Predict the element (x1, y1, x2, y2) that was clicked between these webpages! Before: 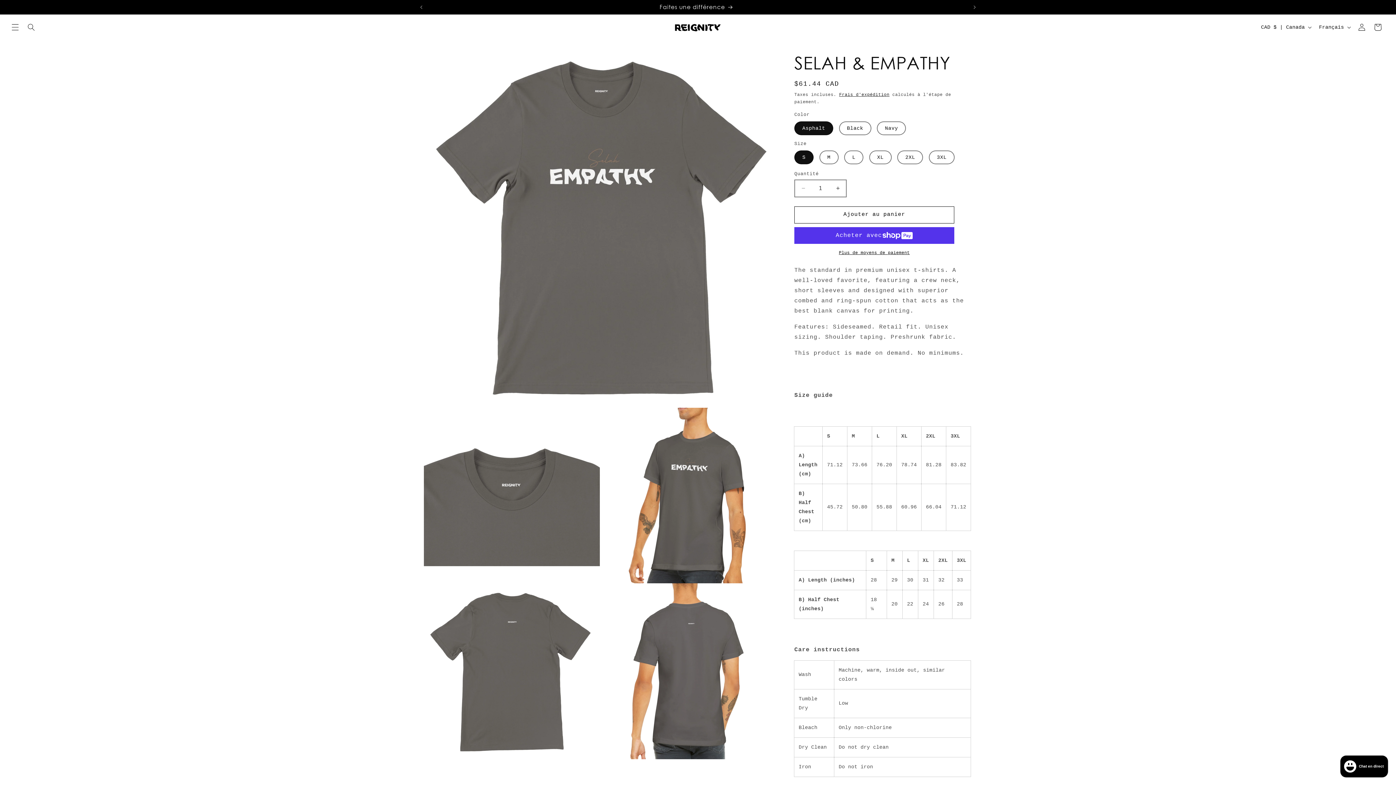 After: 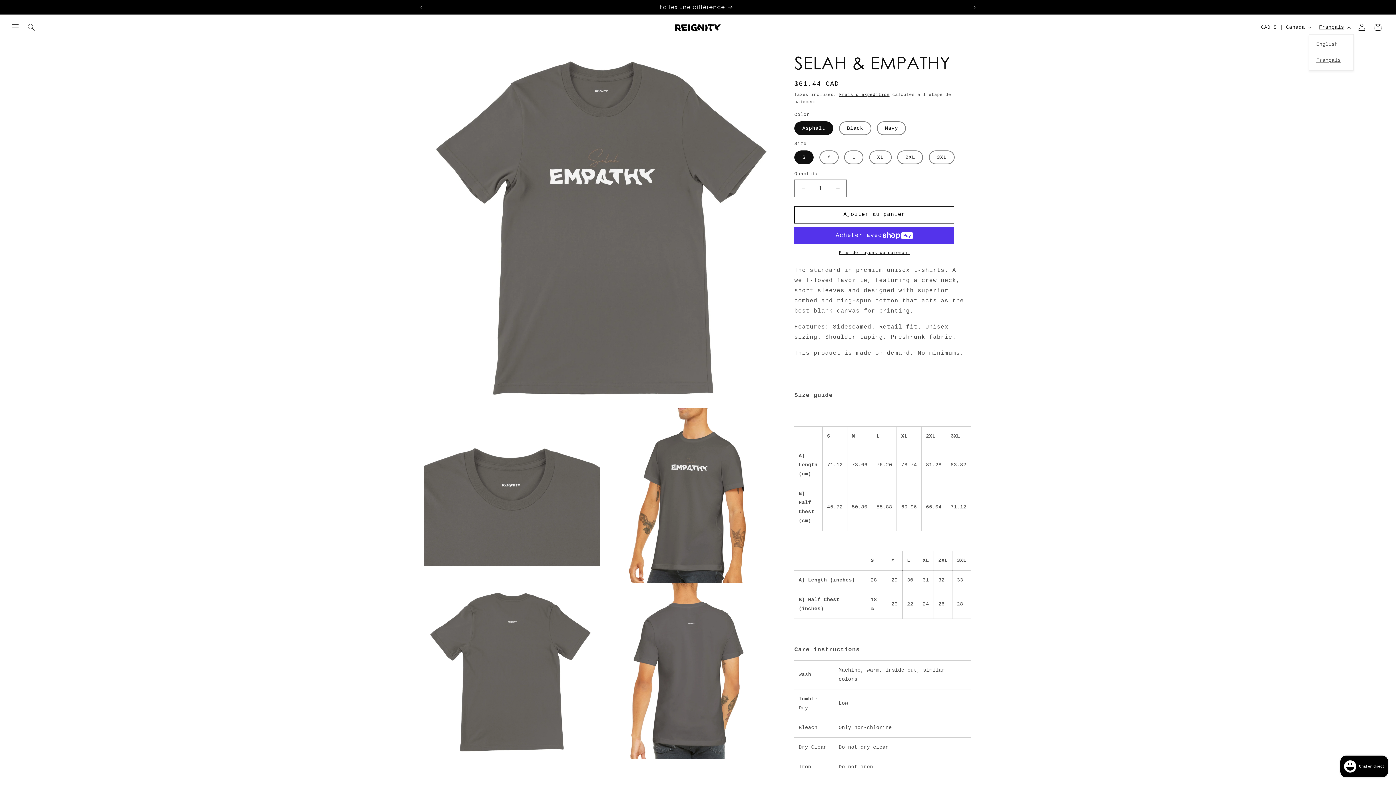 Action: label: Français bbox: (1314, 20, 1354, 34)